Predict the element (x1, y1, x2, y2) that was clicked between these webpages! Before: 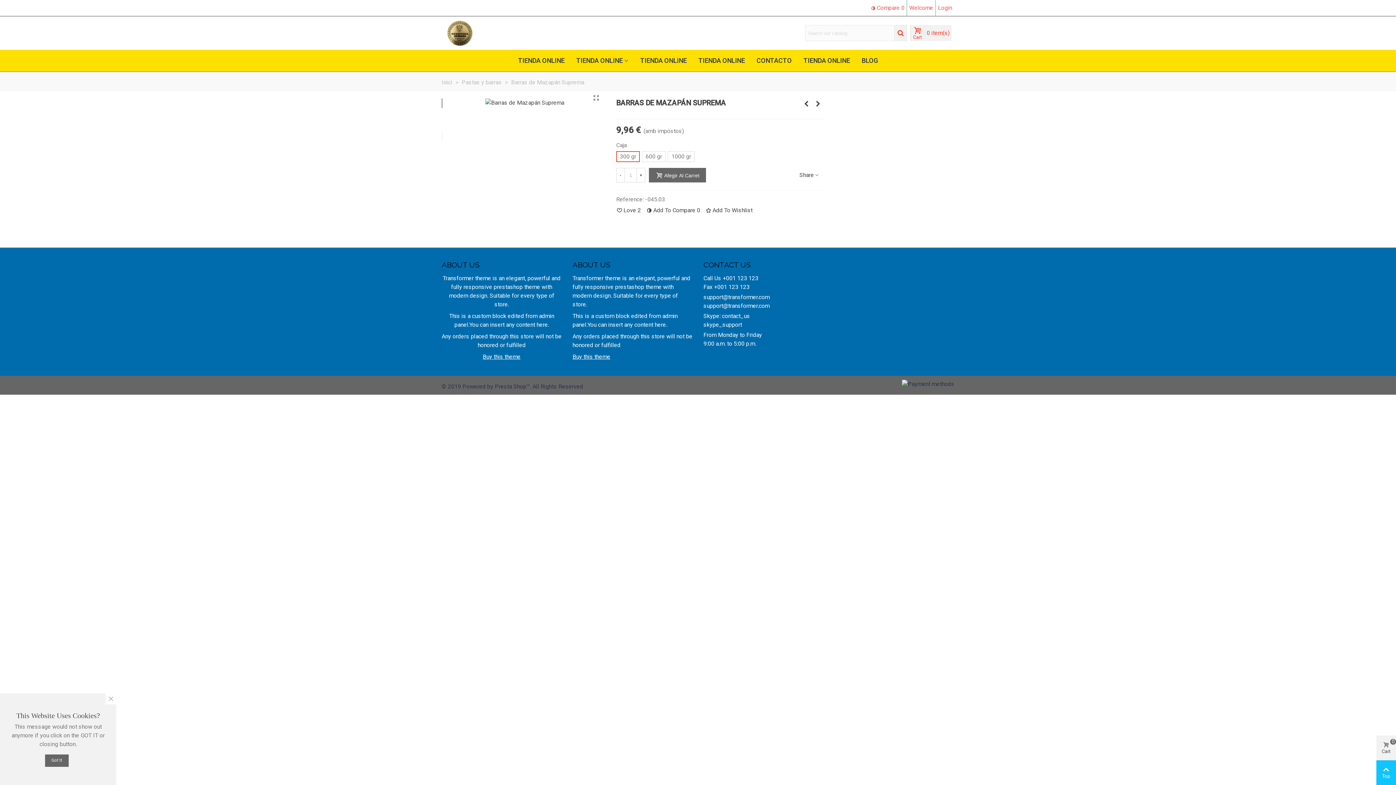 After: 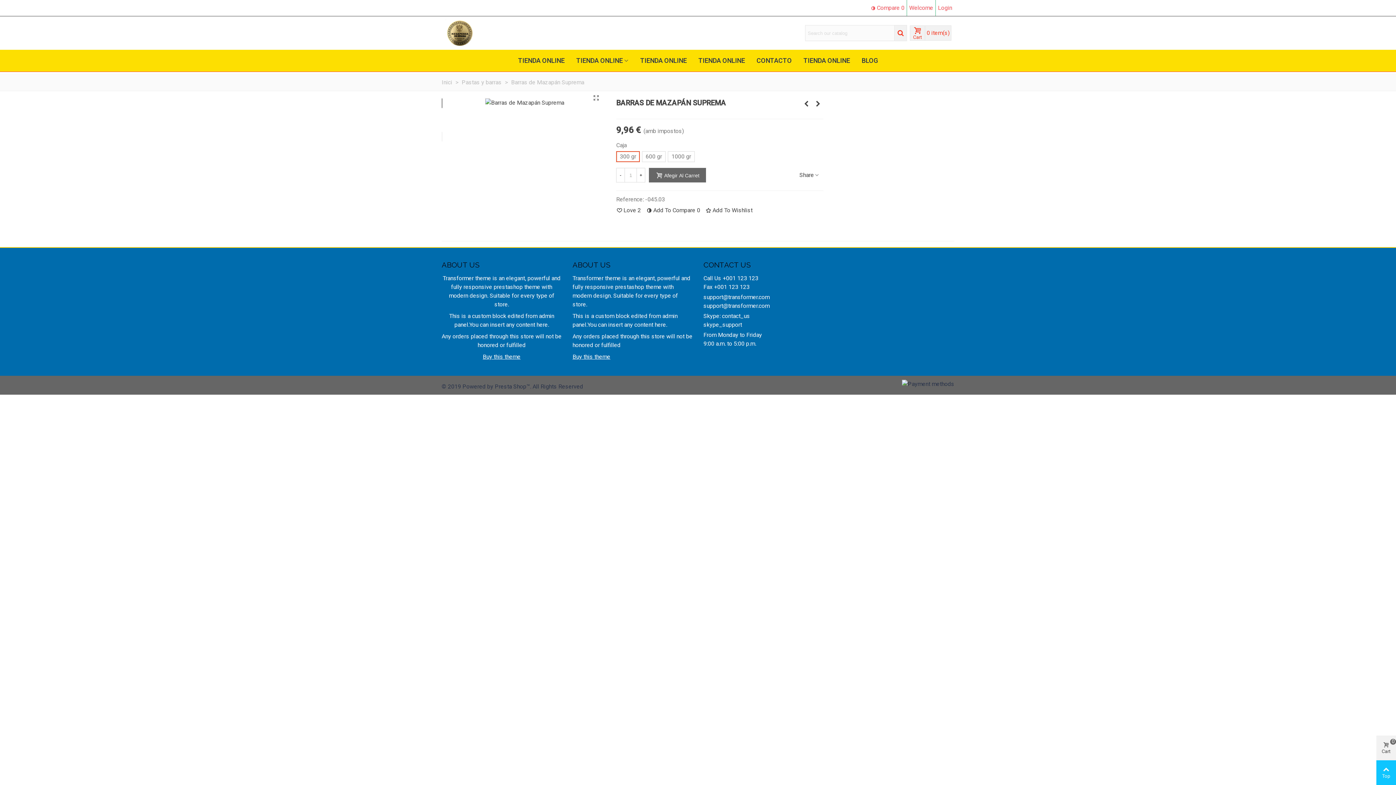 Action: bbox: (44, 754, 68, 767) label: Got It